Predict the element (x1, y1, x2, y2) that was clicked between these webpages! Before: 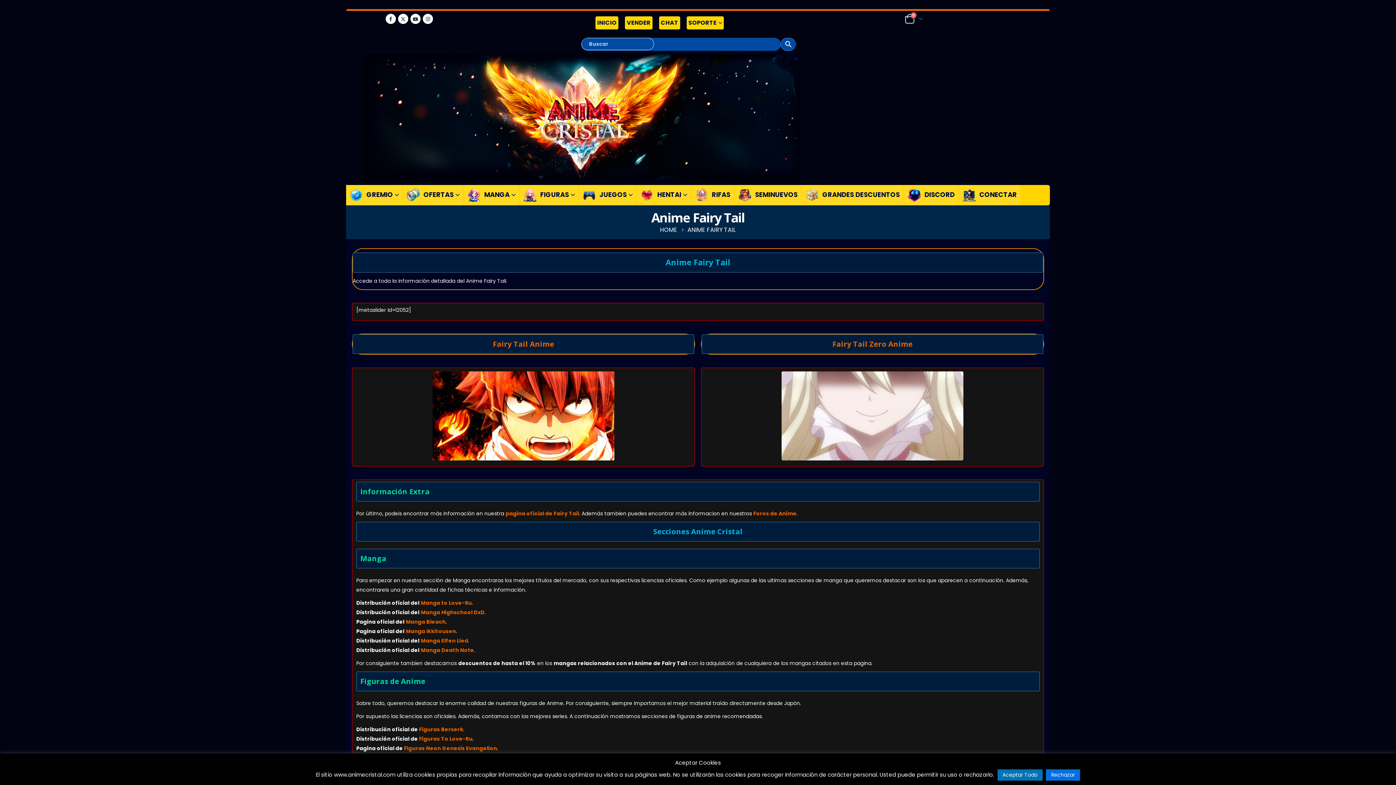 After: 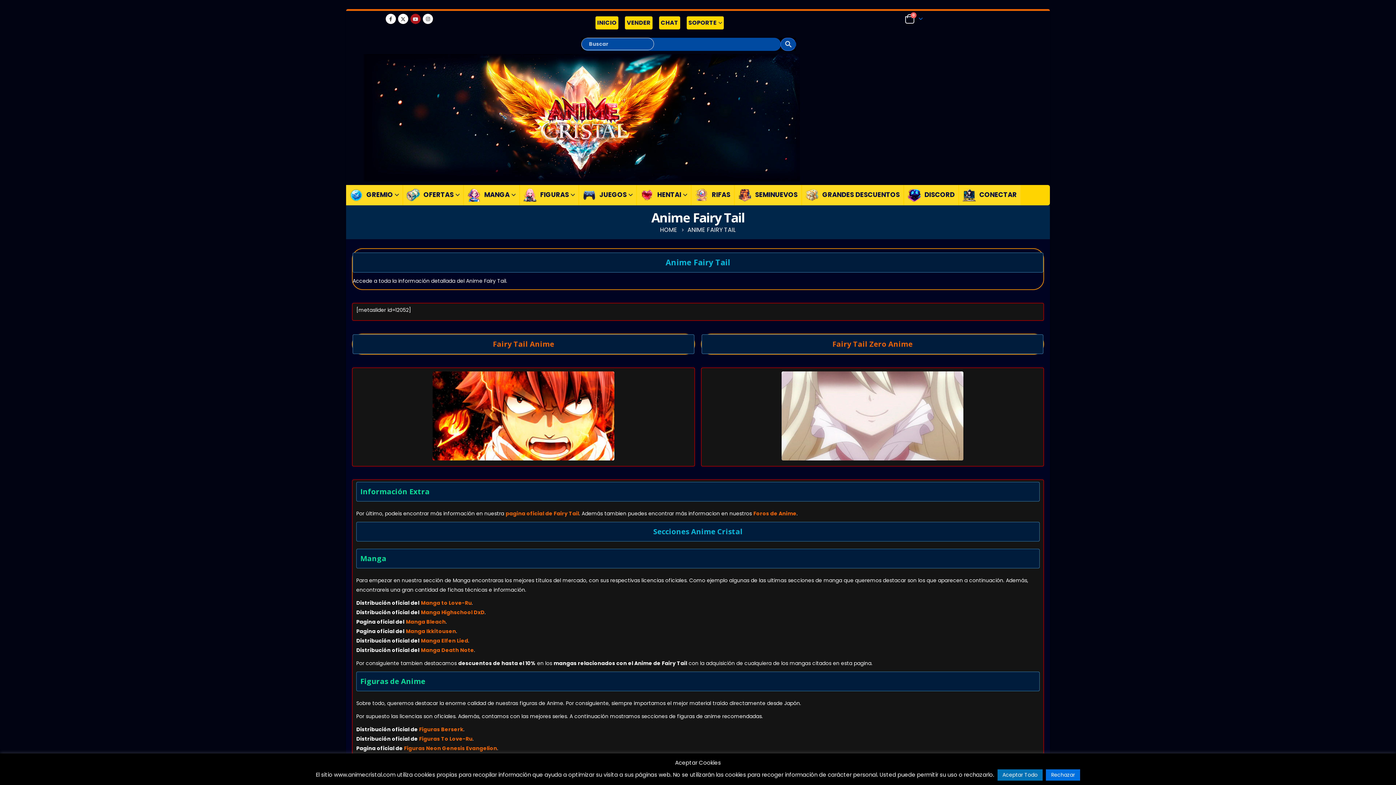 Action: label: Youtube bbox: (410, 13, 420, 24)